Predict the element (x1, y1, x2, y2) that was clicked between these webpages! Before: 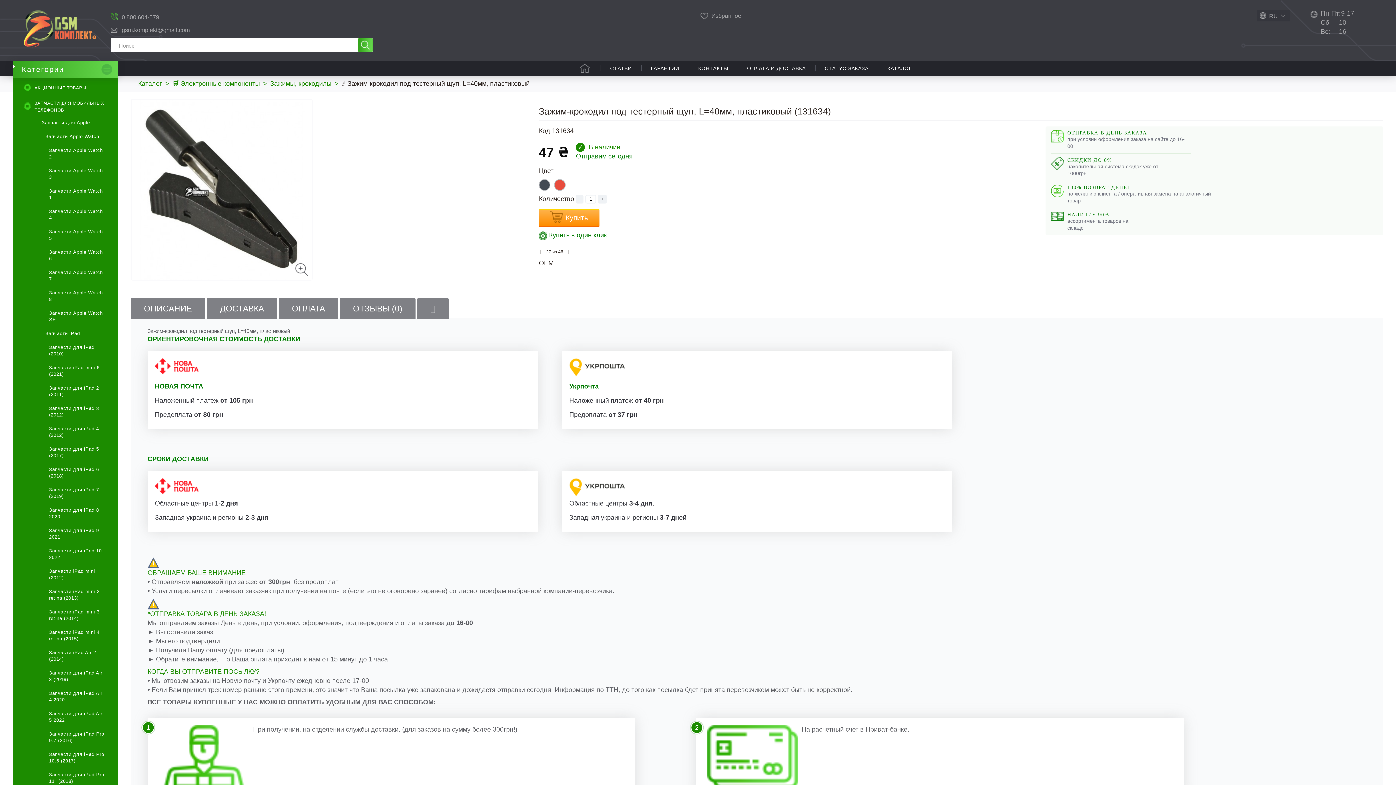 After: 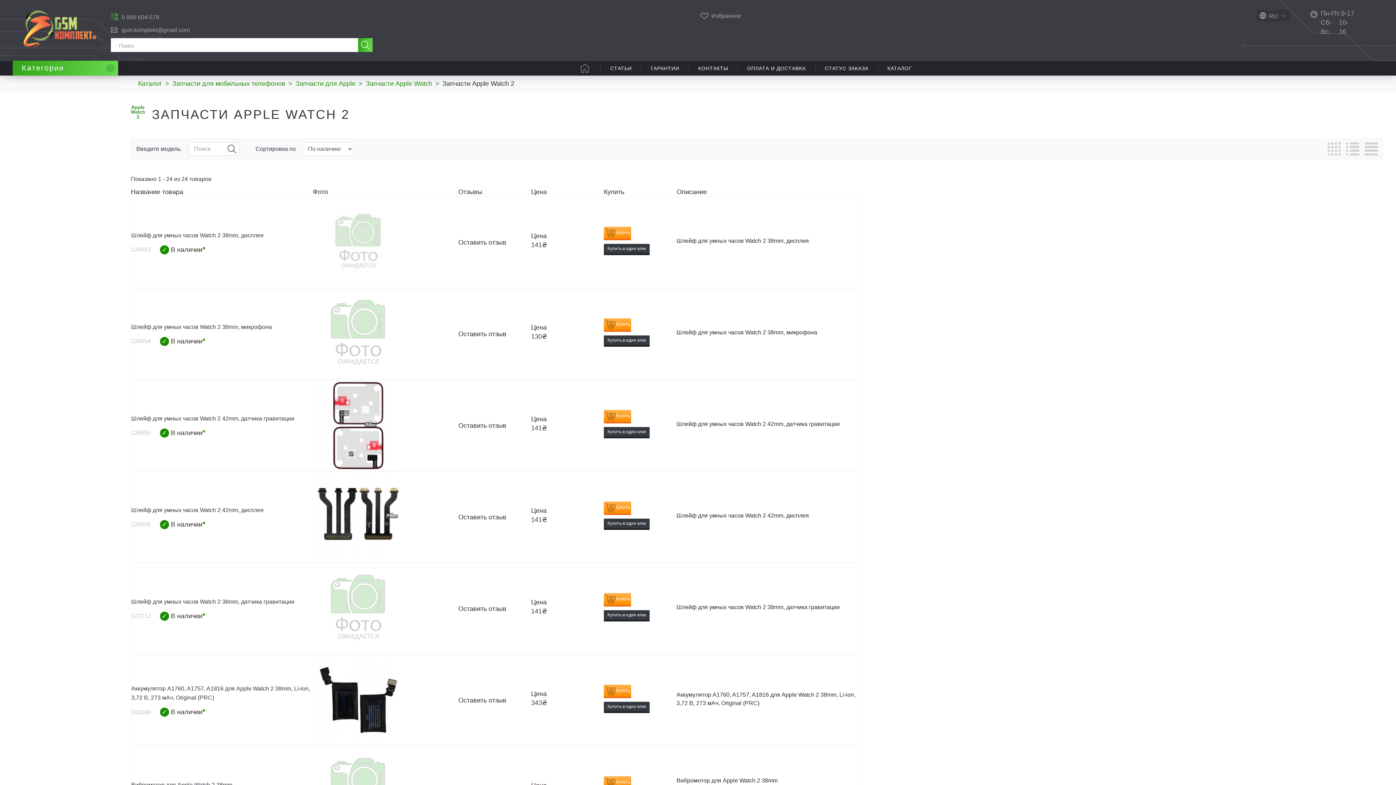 Action: bbox: (41, 143, 107, 164) label: Запчасти Apple Watch 2